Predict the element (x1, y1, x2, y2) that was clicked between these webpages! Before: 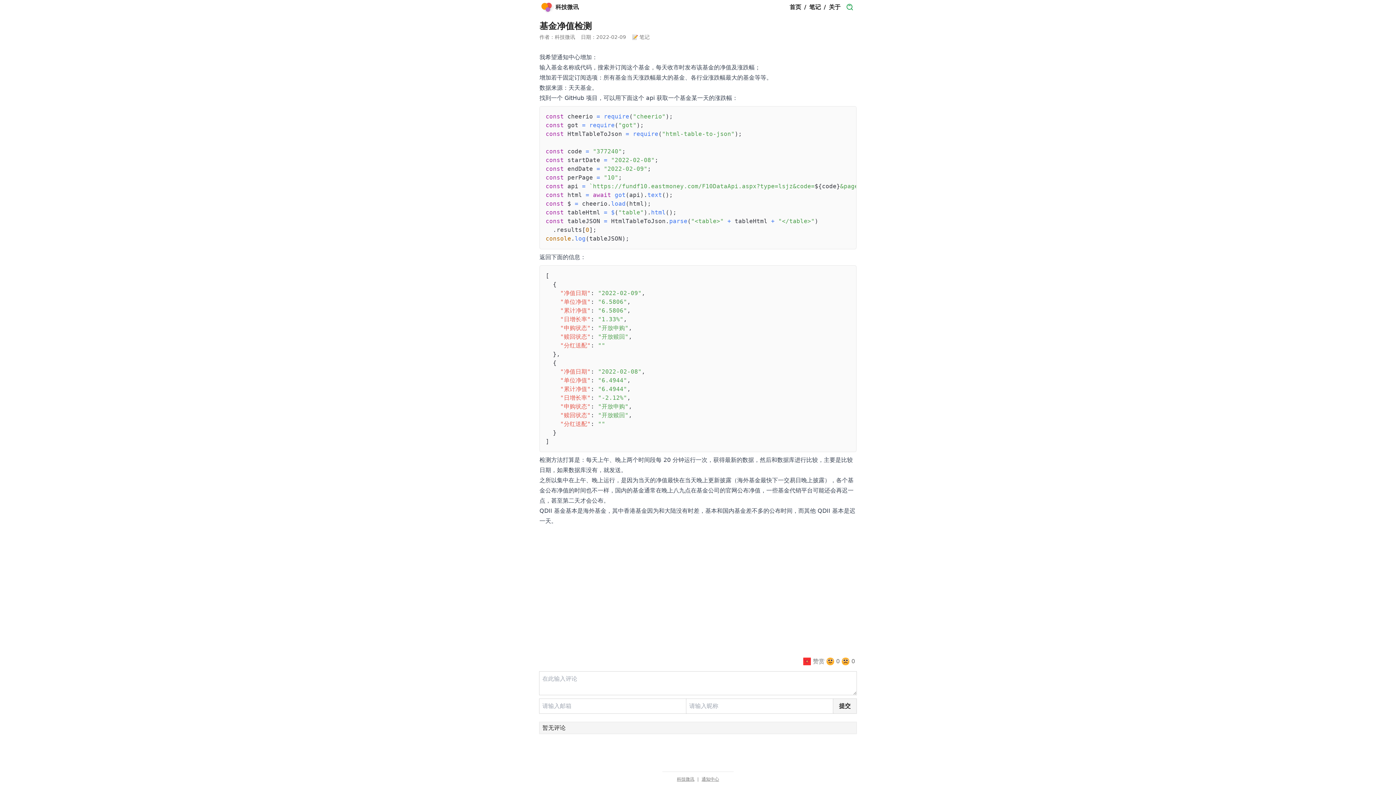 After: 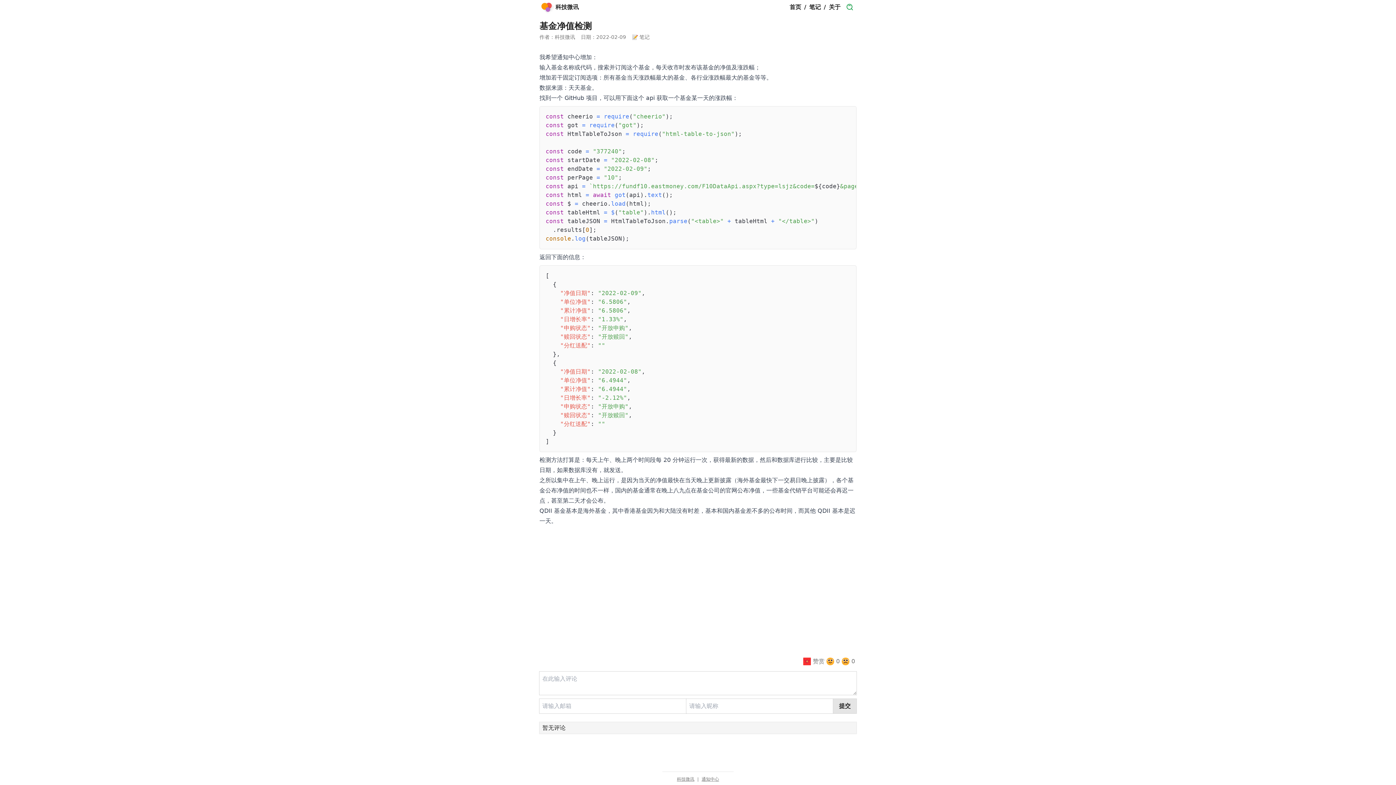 Action: label: 提交 bbox: (833, 699, 856, 713)